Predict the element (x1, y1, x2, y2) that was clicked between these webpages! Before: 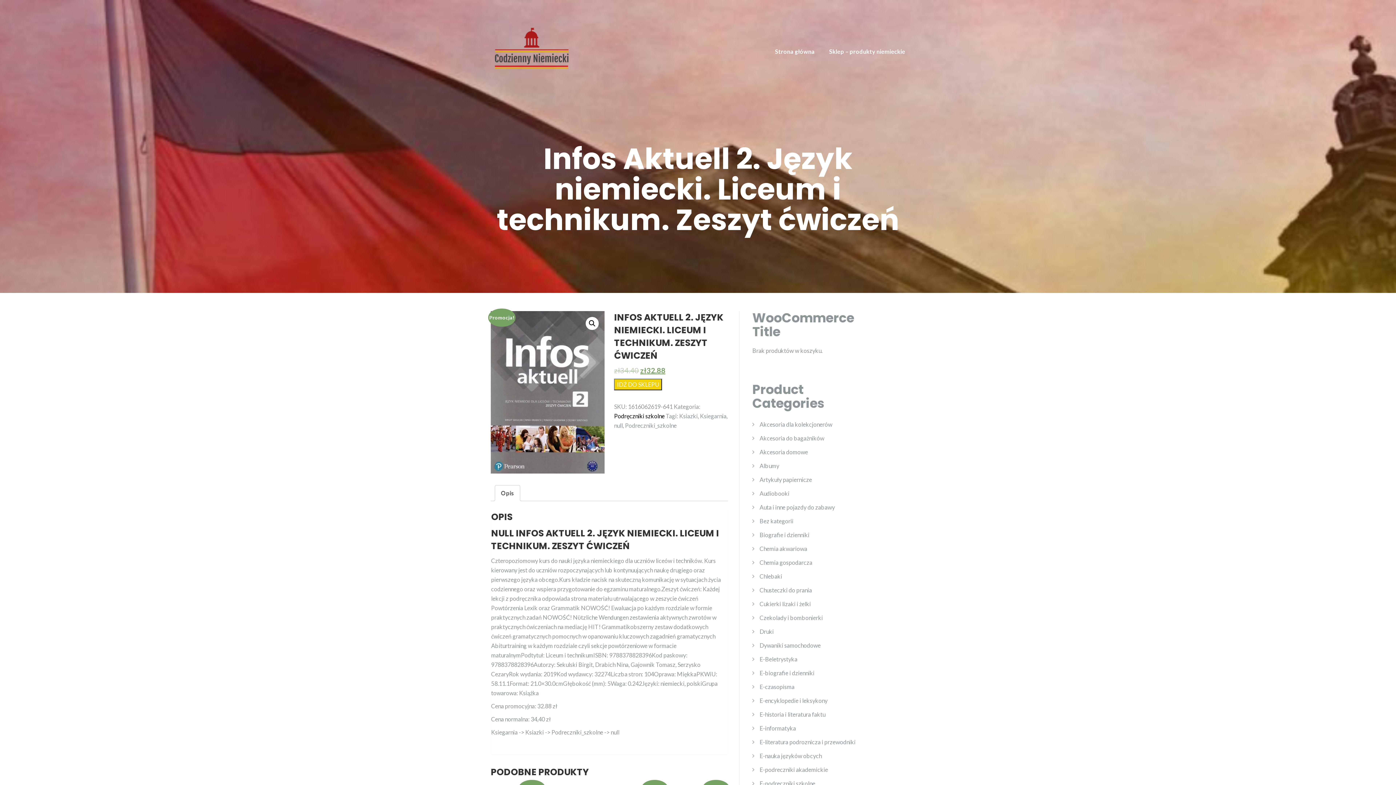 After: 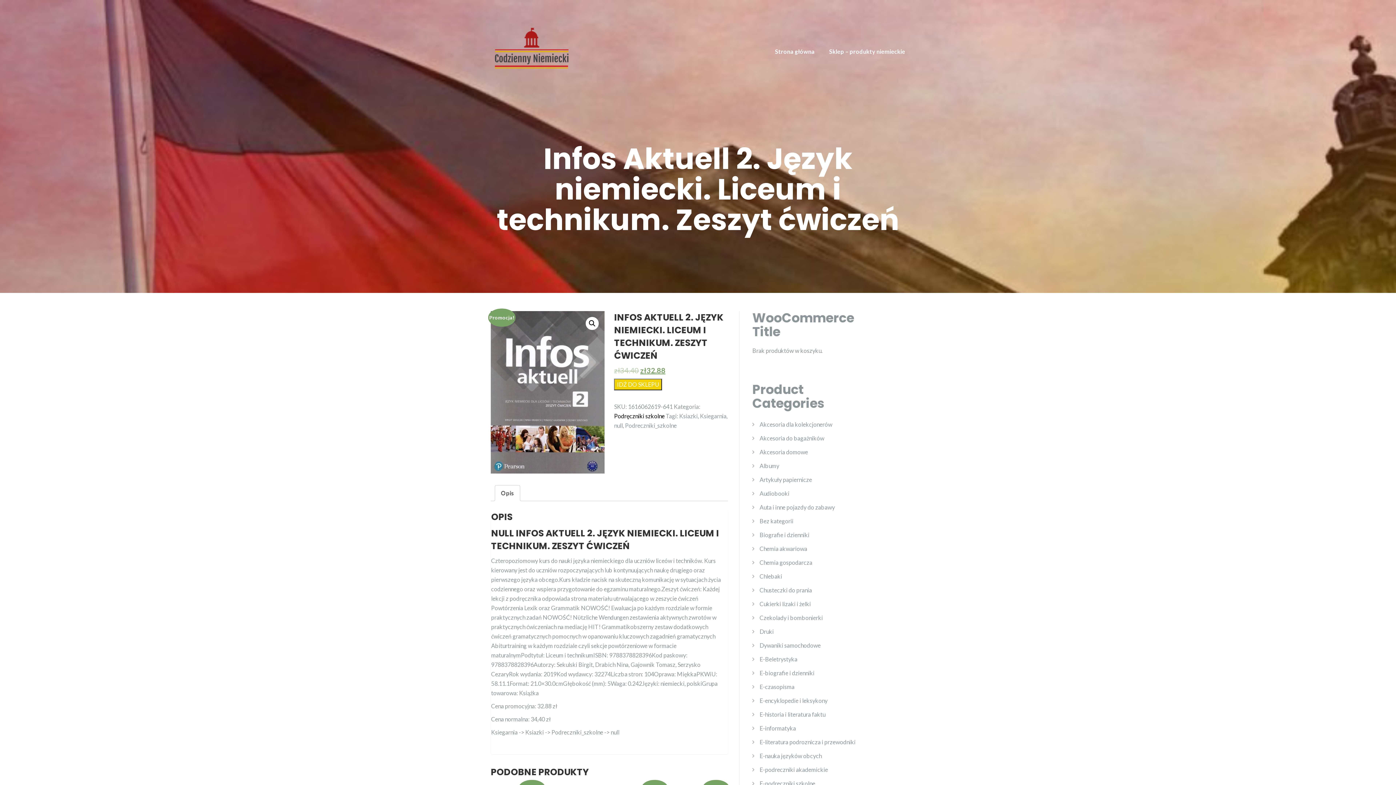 Action: bbox: (501, 485, 514, 500) label: Opis